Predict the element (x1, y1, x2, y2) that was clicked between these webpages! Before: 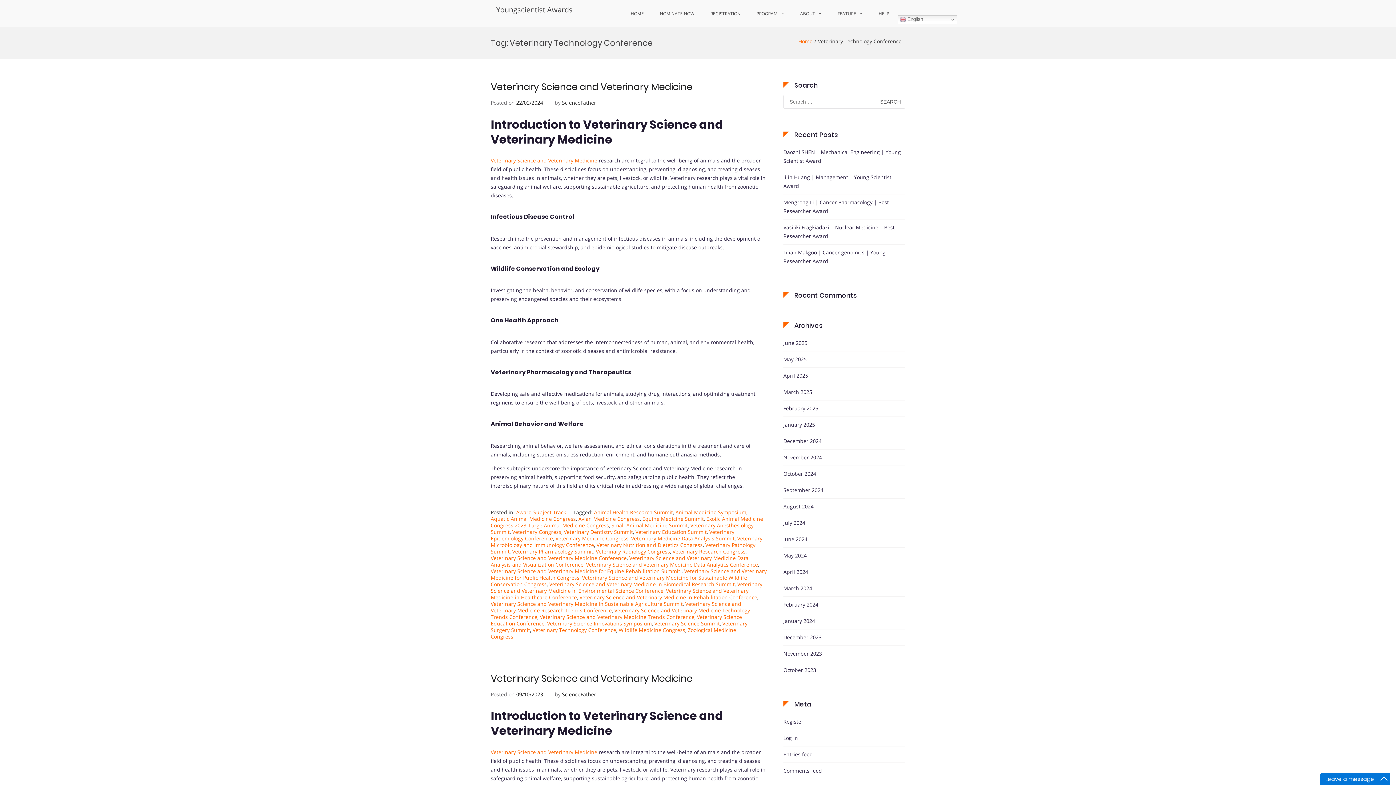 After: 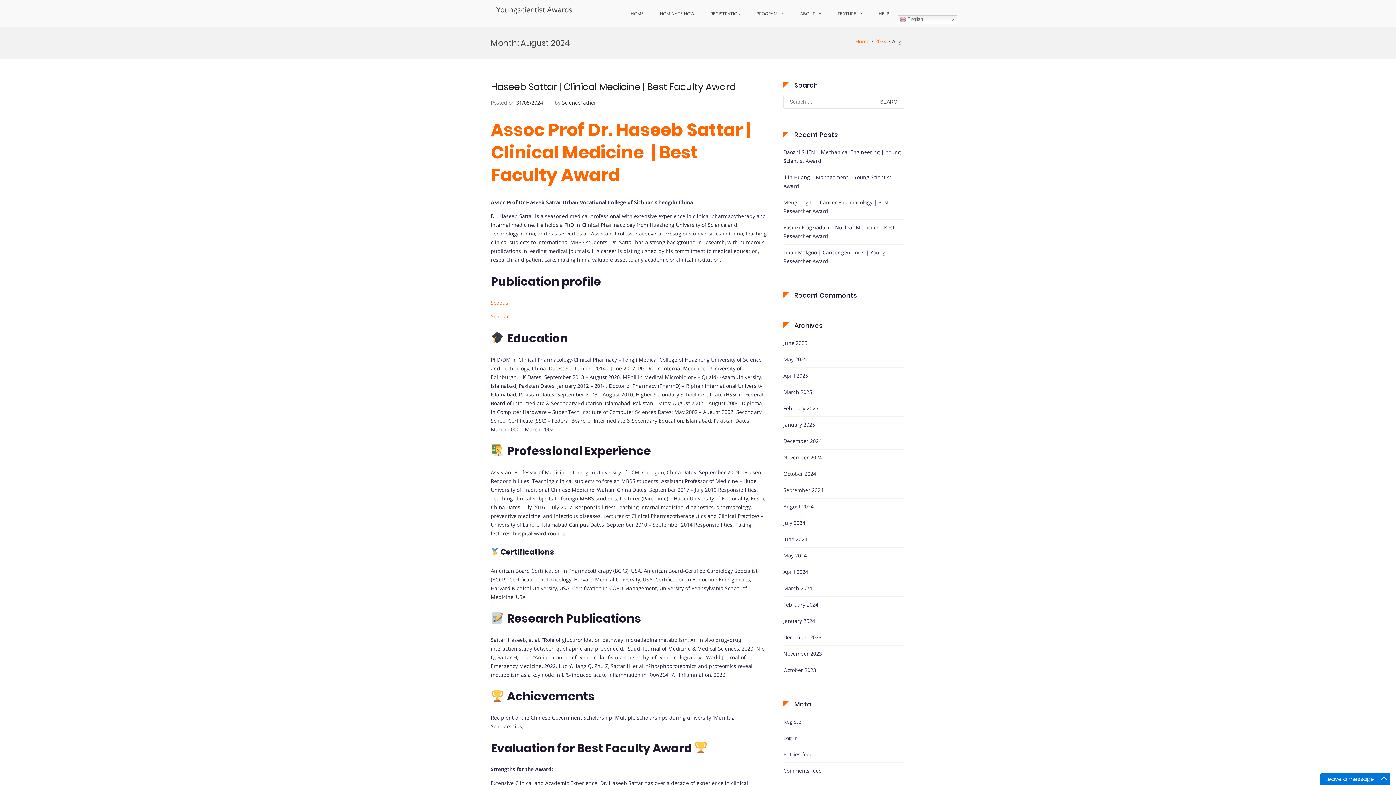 Action: label: August 2024 bbox: (783, 502, 813, 511)